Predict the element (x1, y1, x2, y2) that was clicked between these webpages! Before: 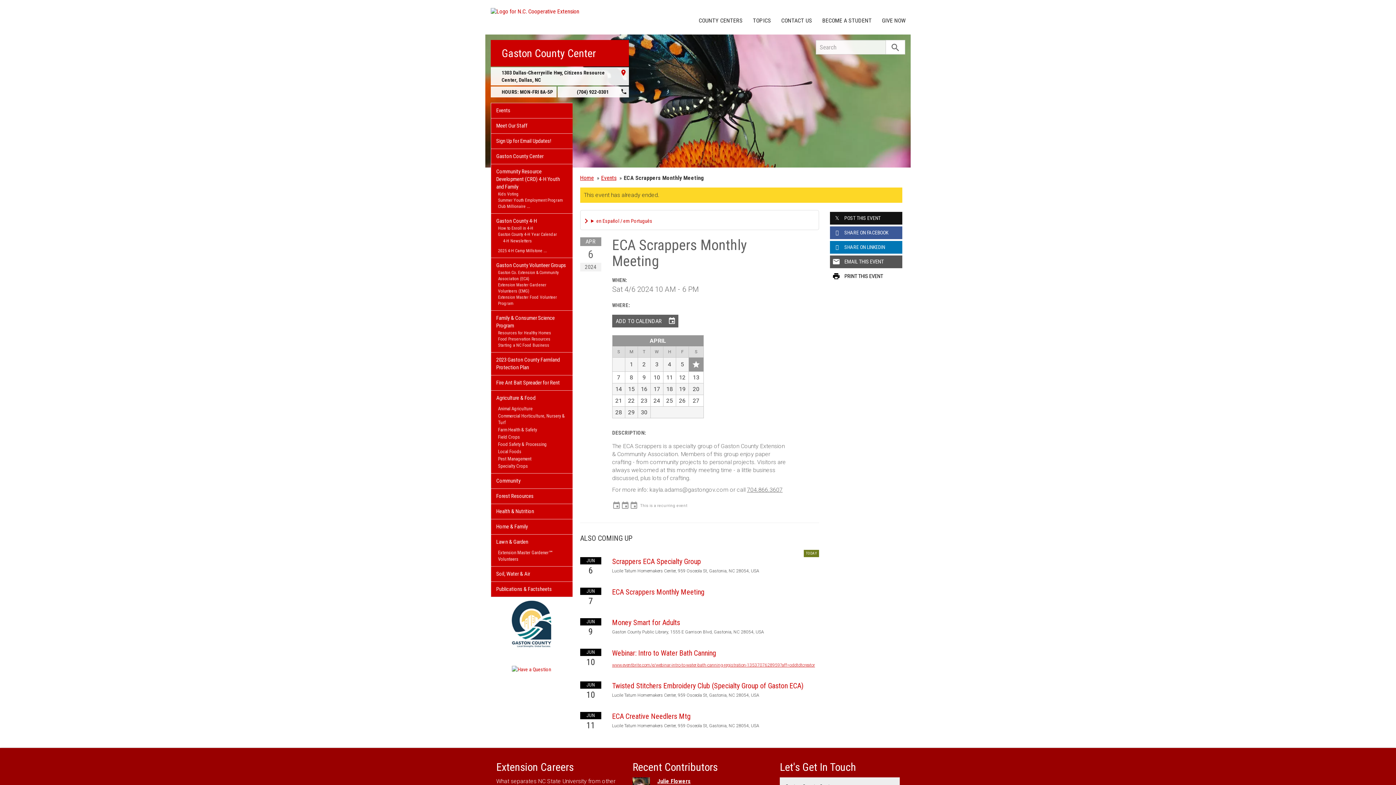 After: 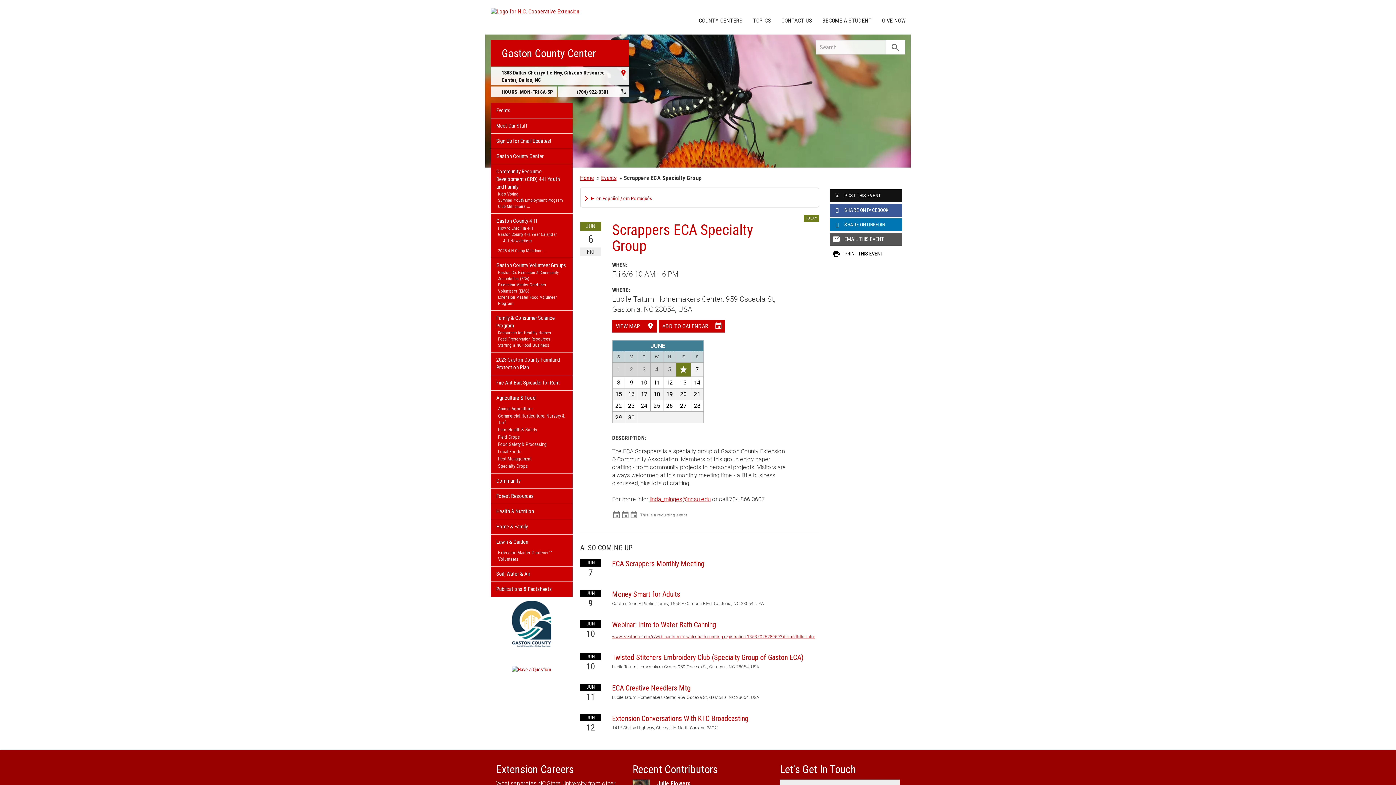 Action: label: Scrappers ECA Specialty Group bbox: (612, 557, 700, 566)